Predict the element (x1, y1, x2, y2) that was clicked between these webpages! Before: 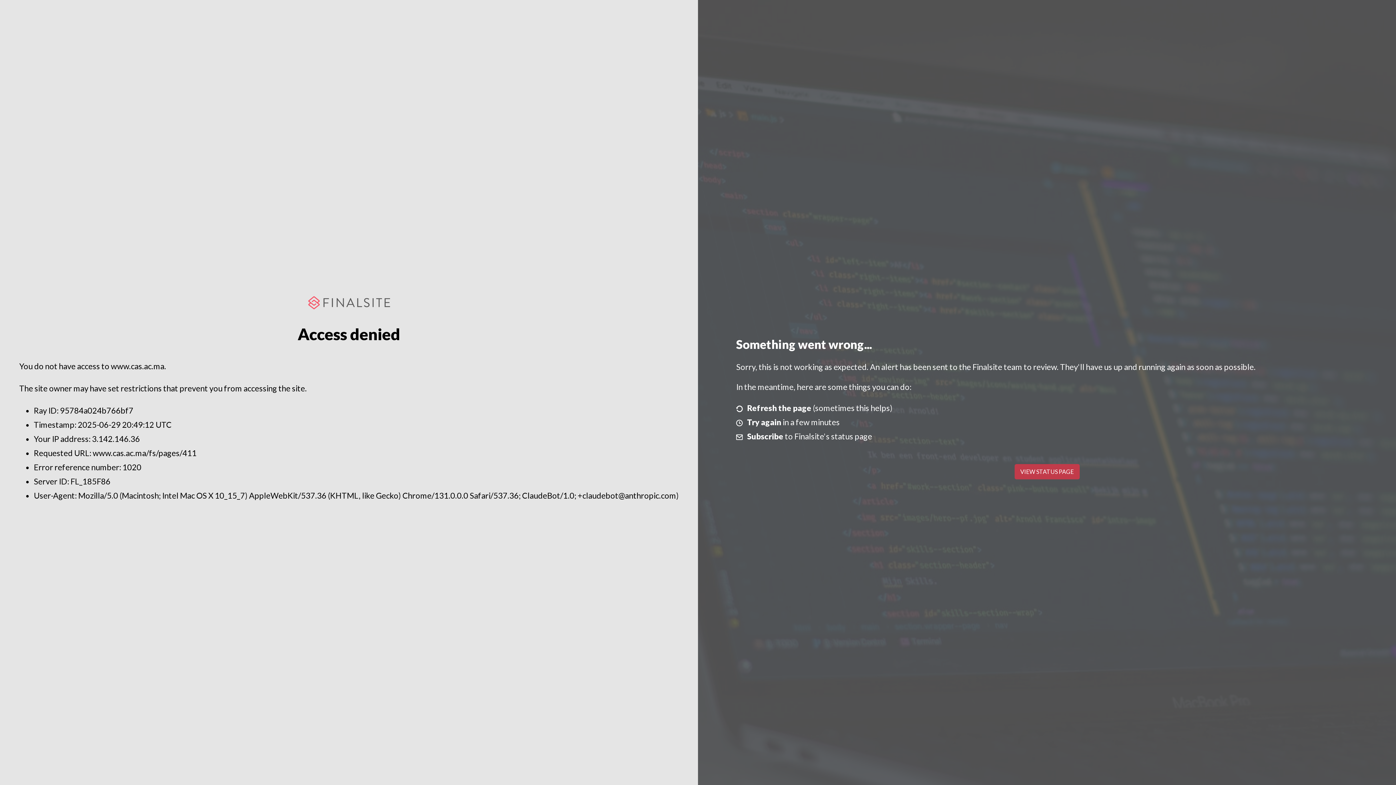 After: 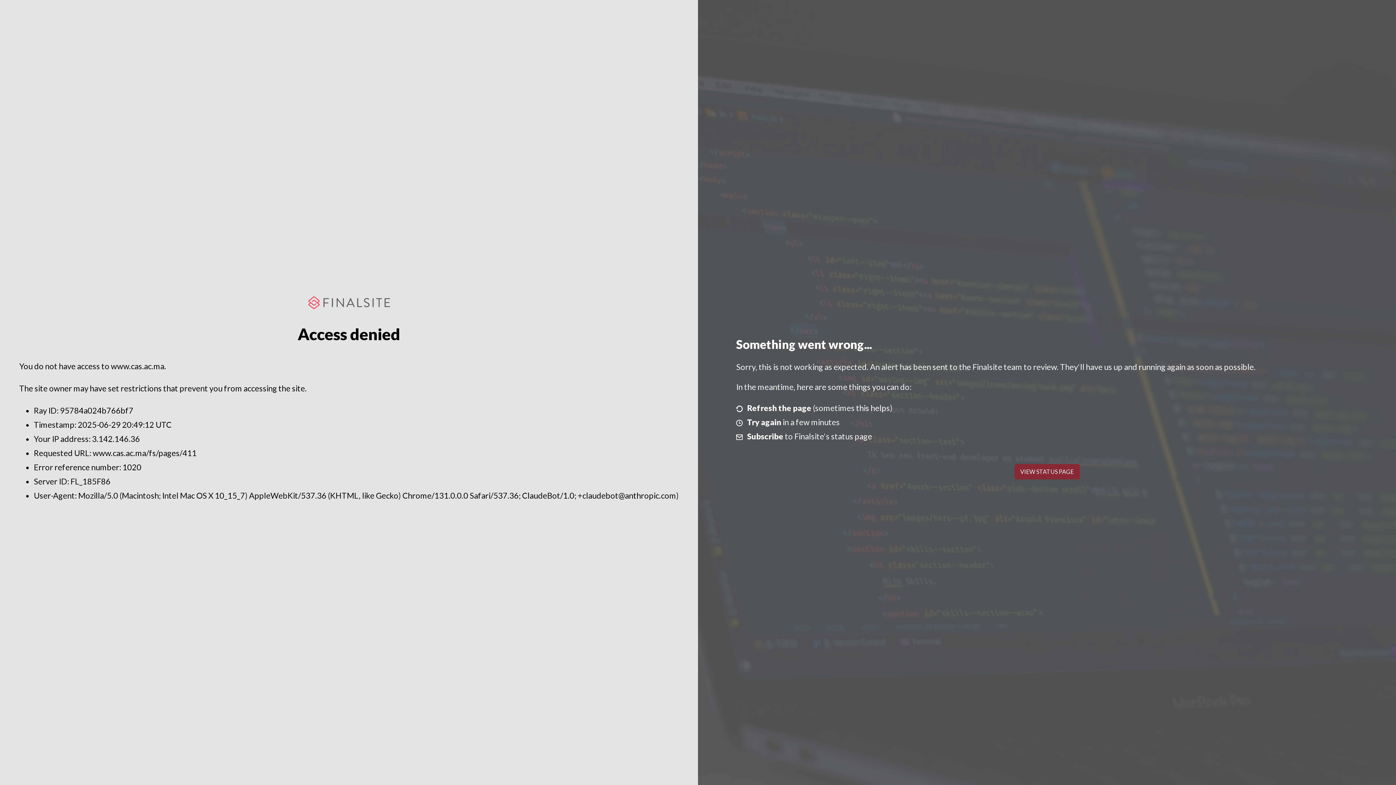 Action: bbox: (1014, 464, 1079, 479) label: VIEW STATUS PAGE